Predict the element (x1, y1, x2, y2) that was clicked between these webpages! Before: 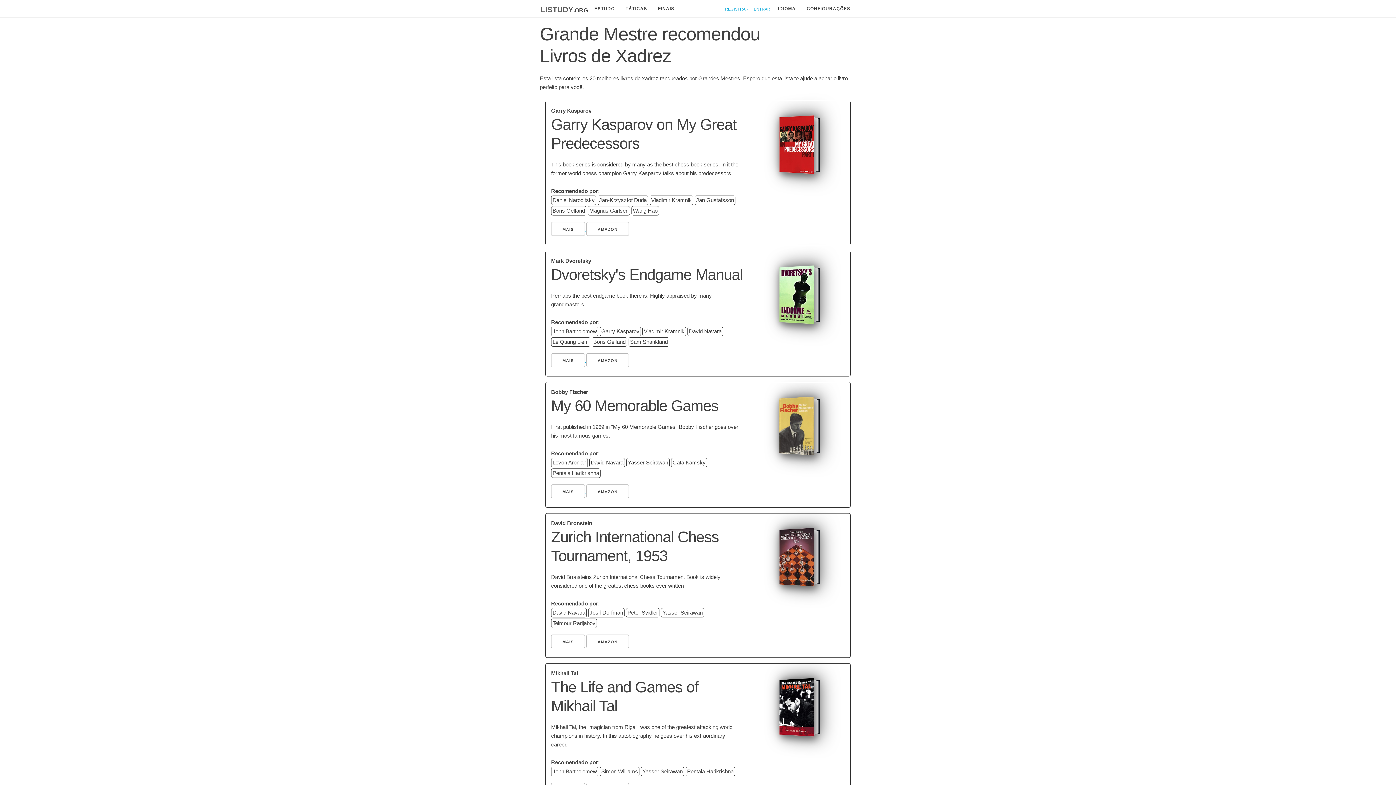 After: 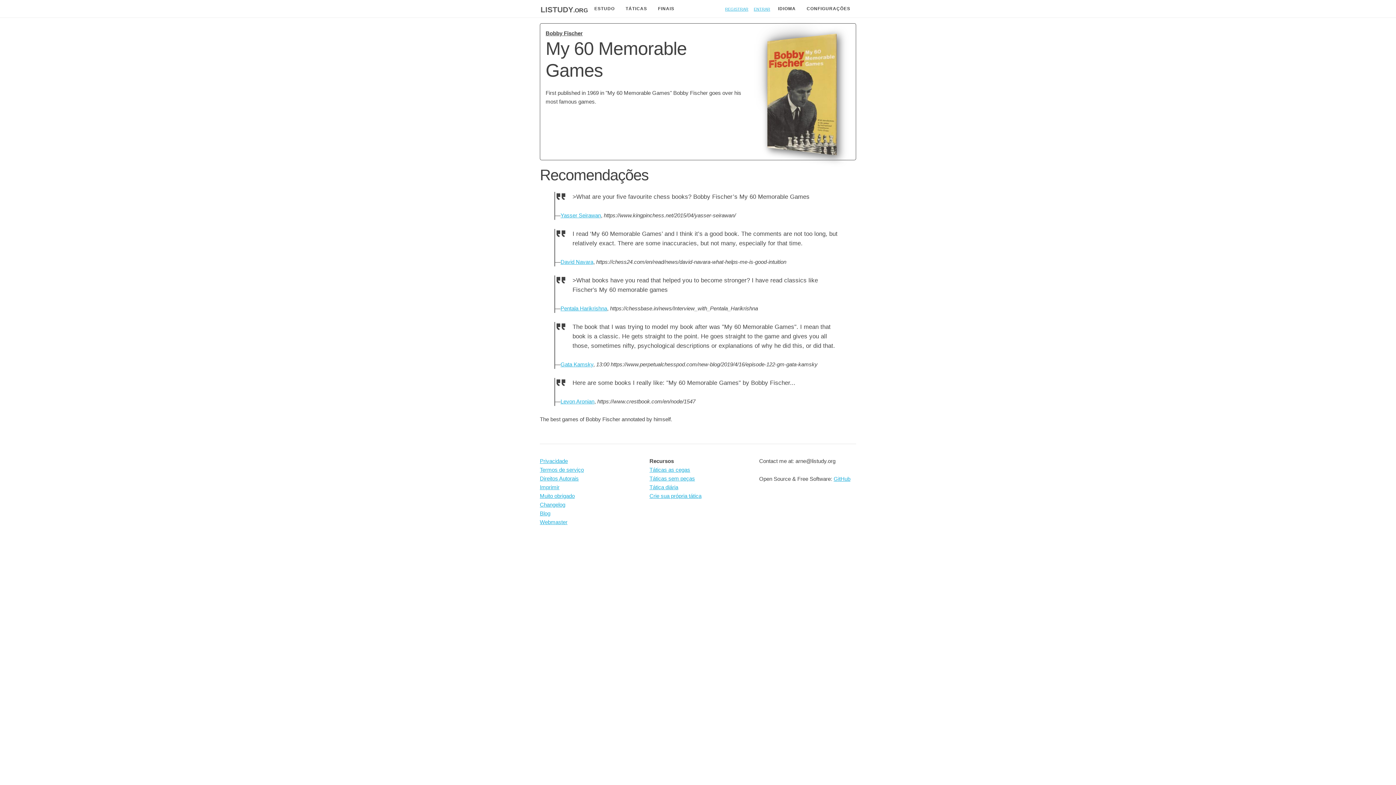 Action: label: MAIS bbox: (551, 484, 585, 498)